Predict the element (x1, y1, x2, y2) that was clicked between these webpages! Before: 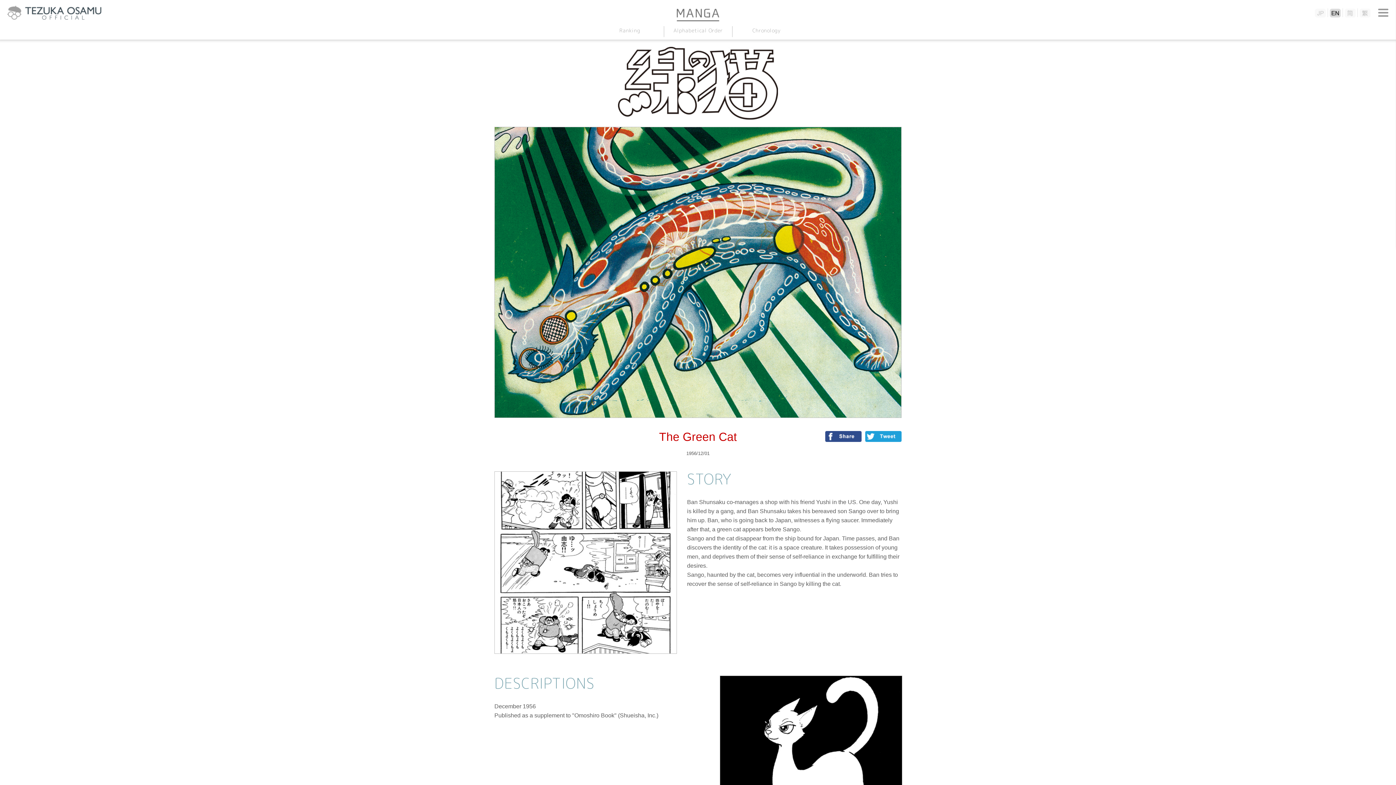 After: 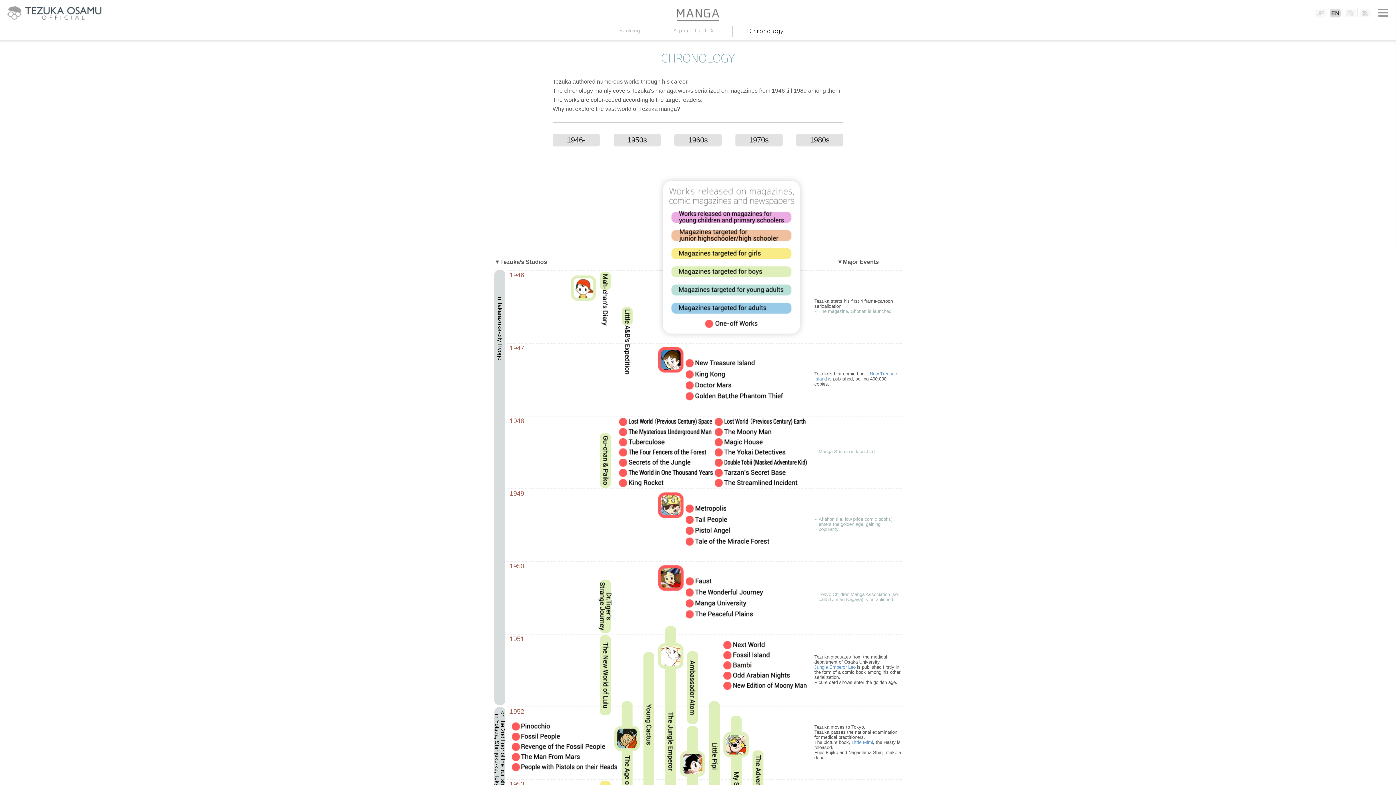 Action: label: Chronology bbox: (732, 26, 800, 37)